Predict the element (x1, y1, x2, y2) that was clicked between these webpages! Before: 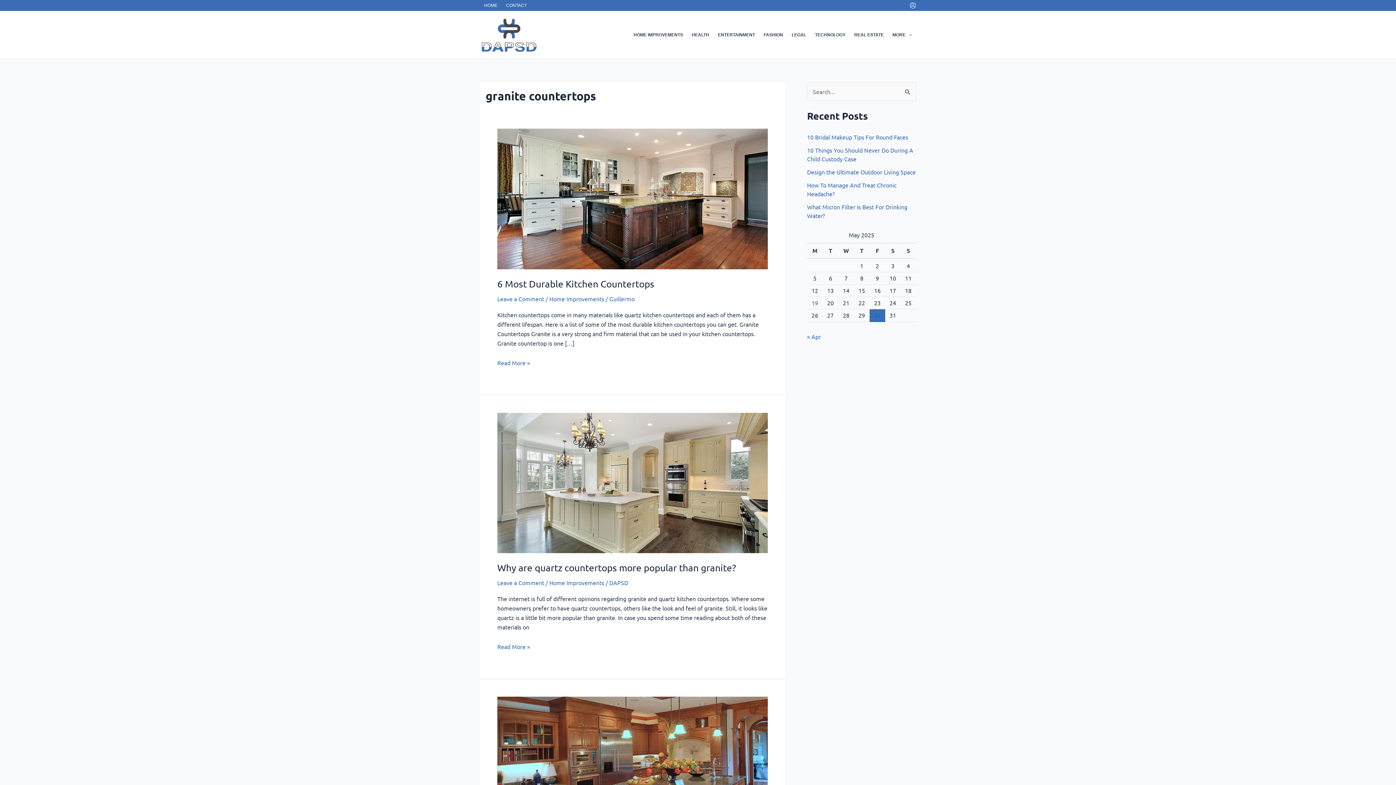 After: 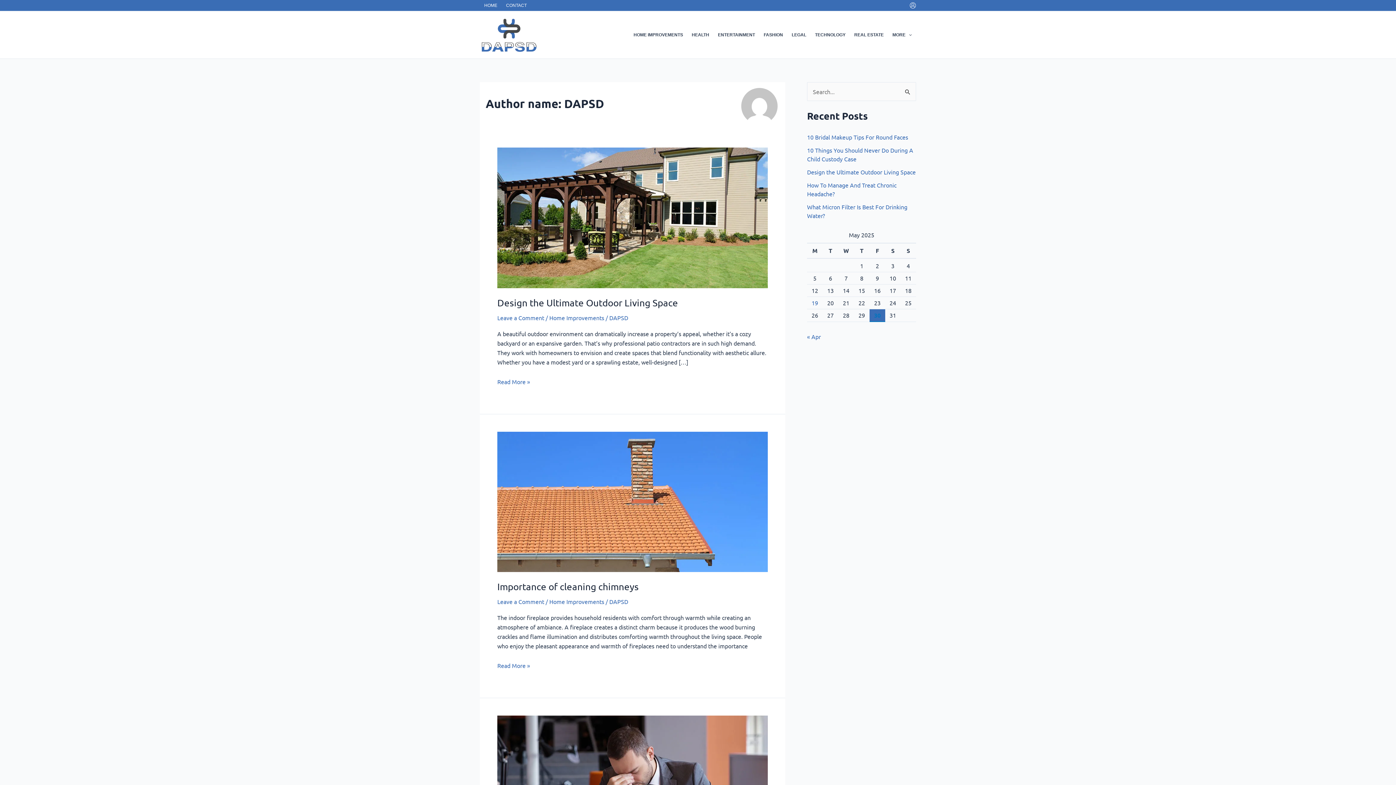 Action: bbox: (609, 579, 628, 586) label: DAPSD